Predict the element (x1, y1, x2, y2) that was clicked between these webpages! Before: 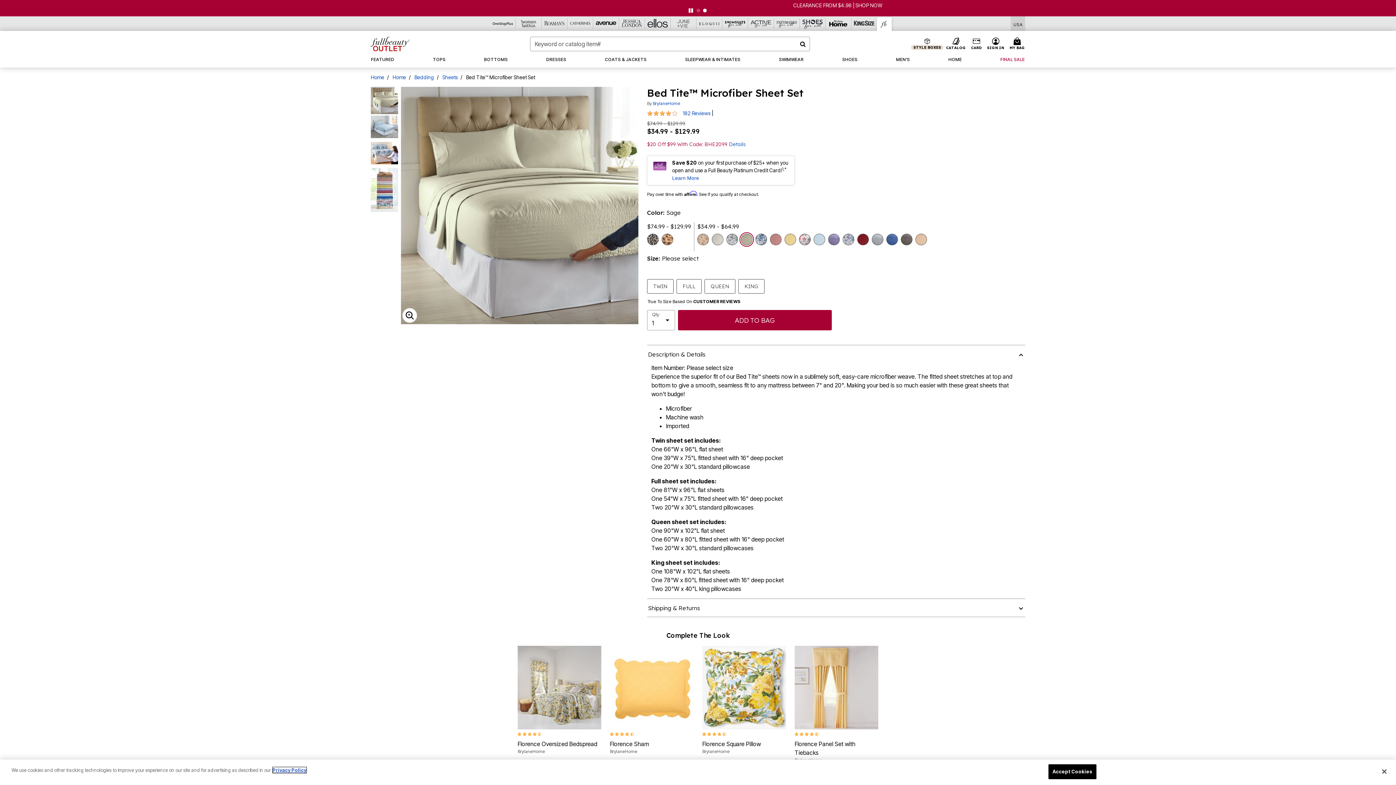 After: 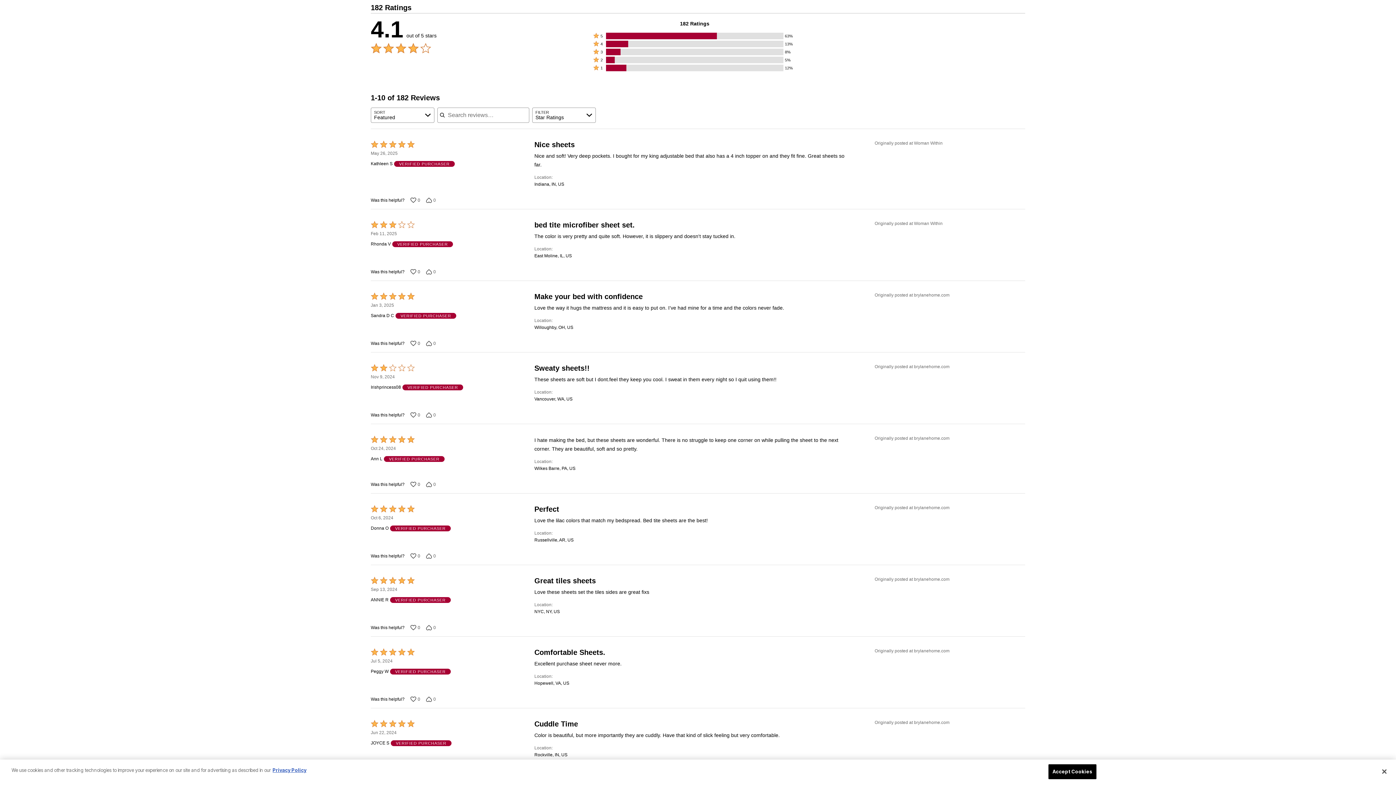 Action: label: True To Size Based On CUSTOMER REVIEWS bbox: (647, 286, 741, 291)